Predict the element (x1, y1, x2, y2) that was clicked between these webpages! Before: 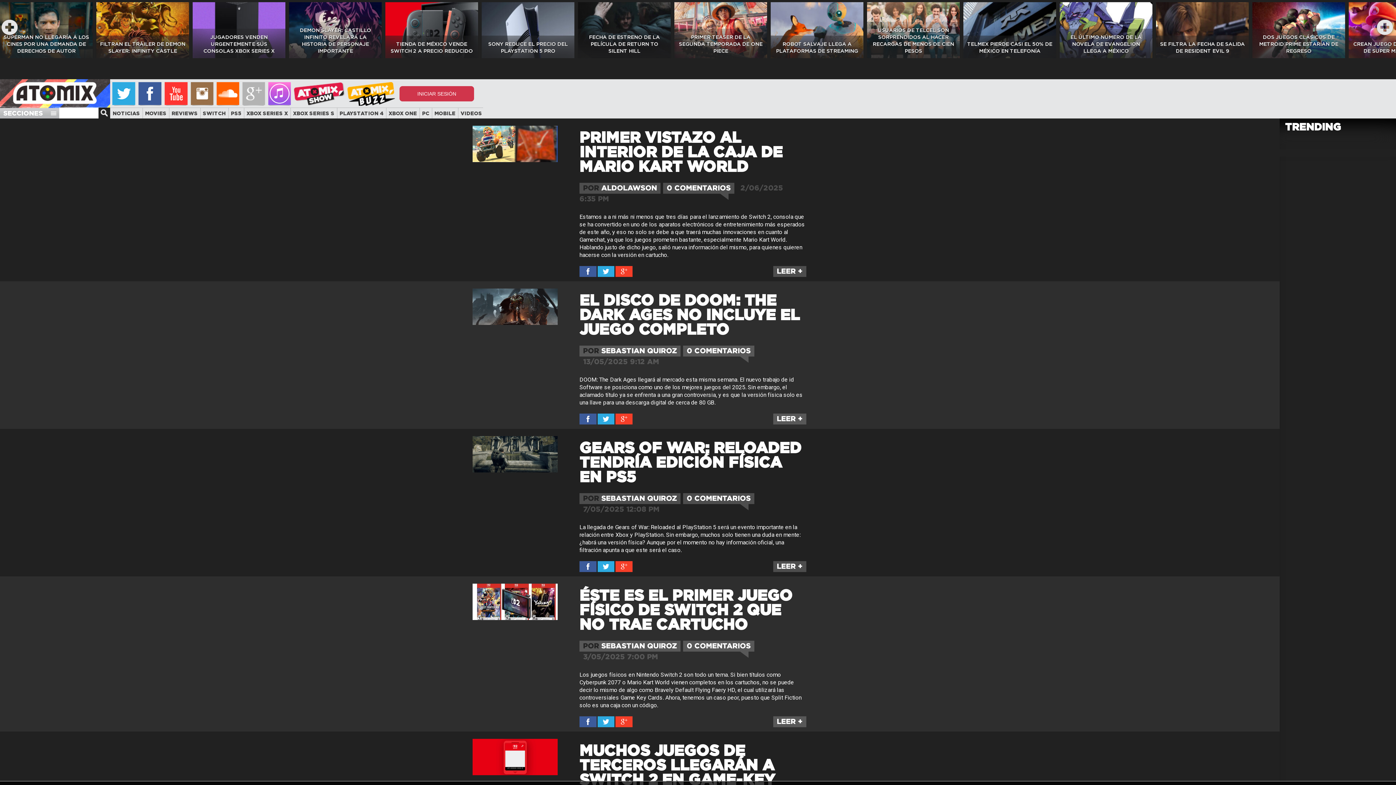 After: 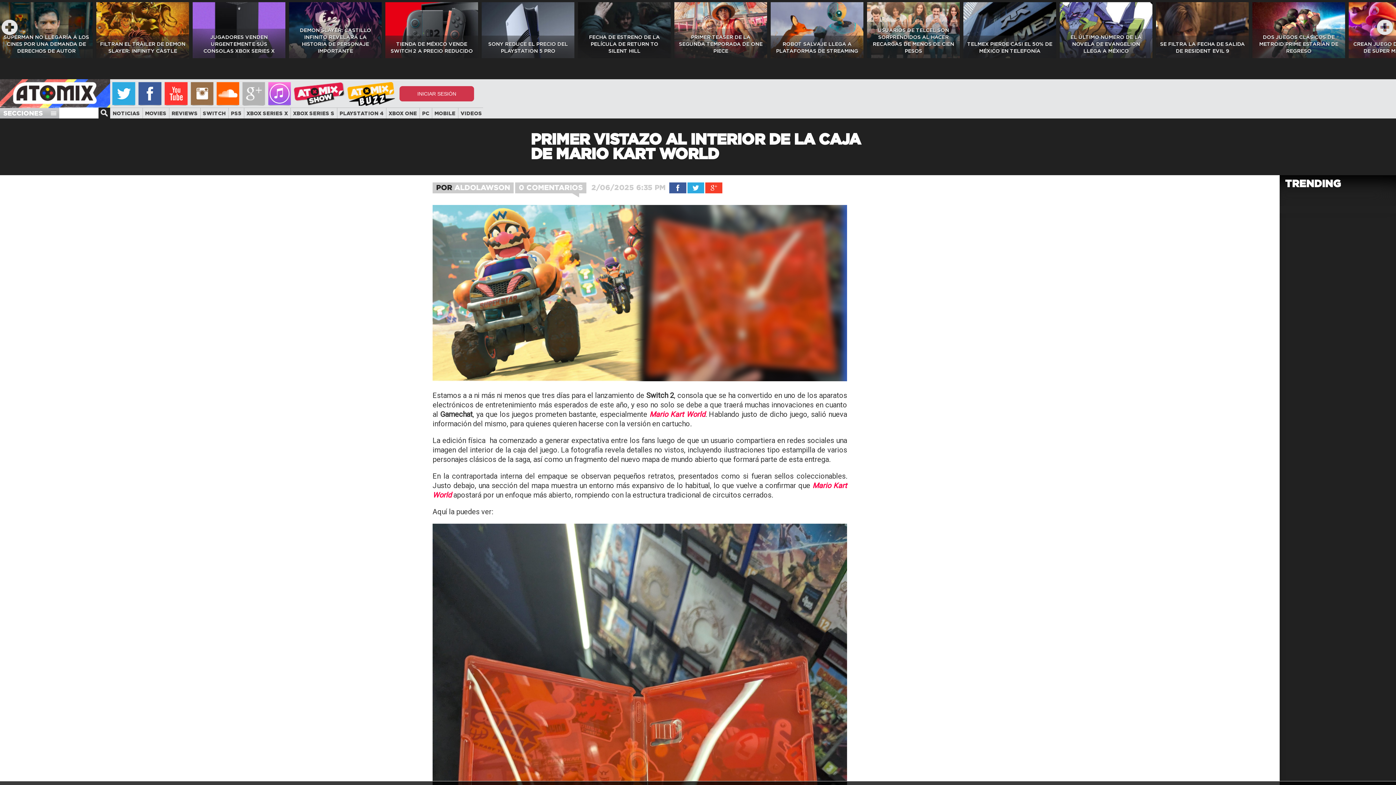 Action: bbox: (777, 268, 802, 275) label: LEER +